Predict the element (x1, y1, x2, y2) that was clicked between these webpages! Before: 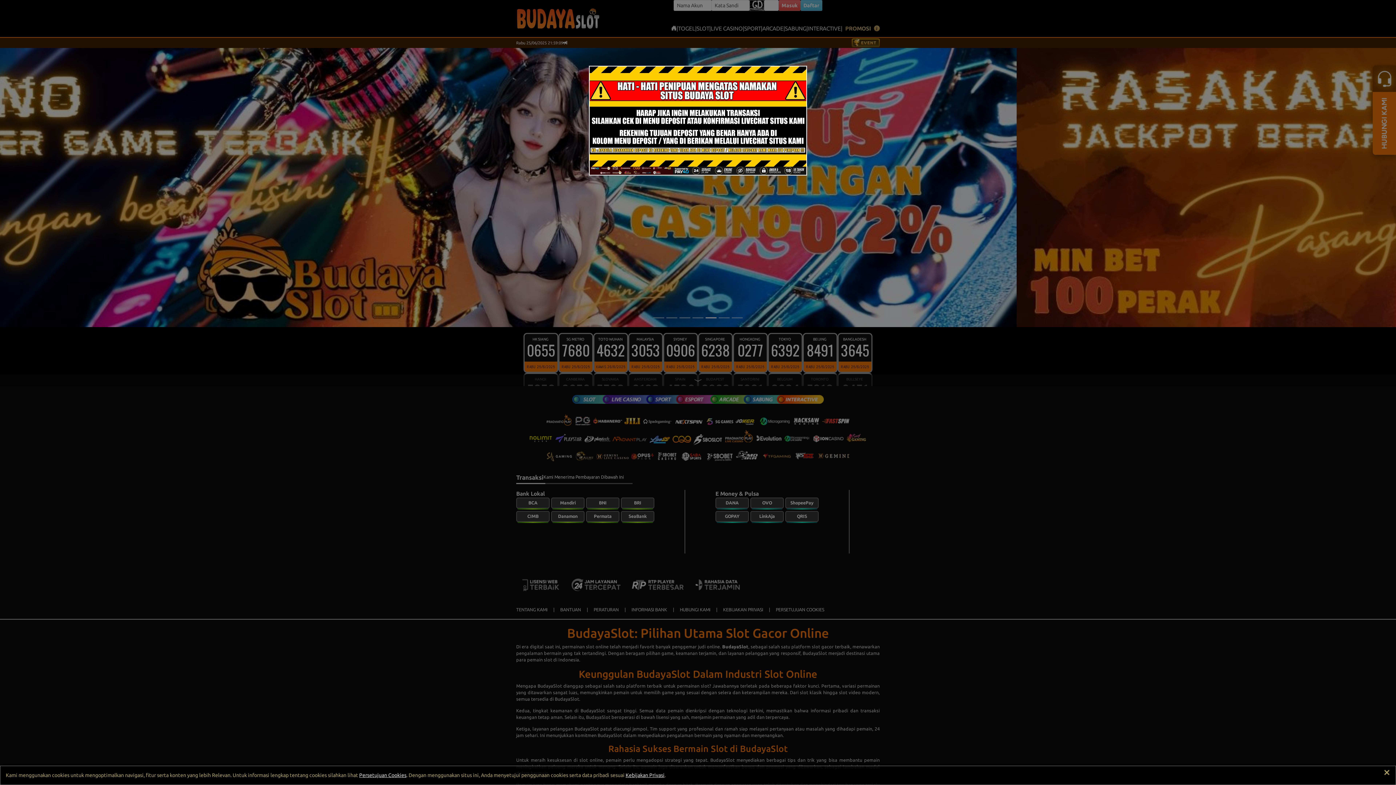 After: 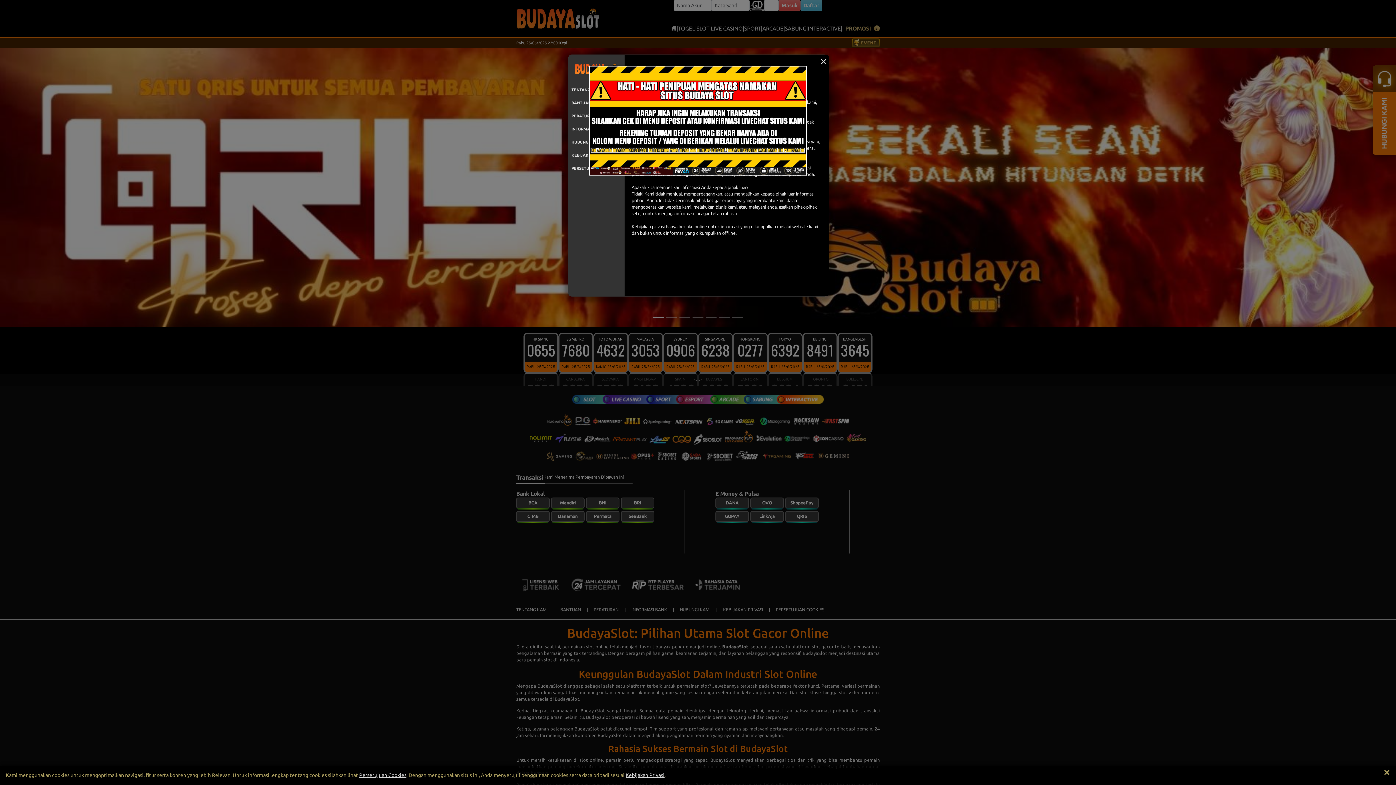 Action: bbox: (625, 772, 664, 778) label: Kebijakan Privasi